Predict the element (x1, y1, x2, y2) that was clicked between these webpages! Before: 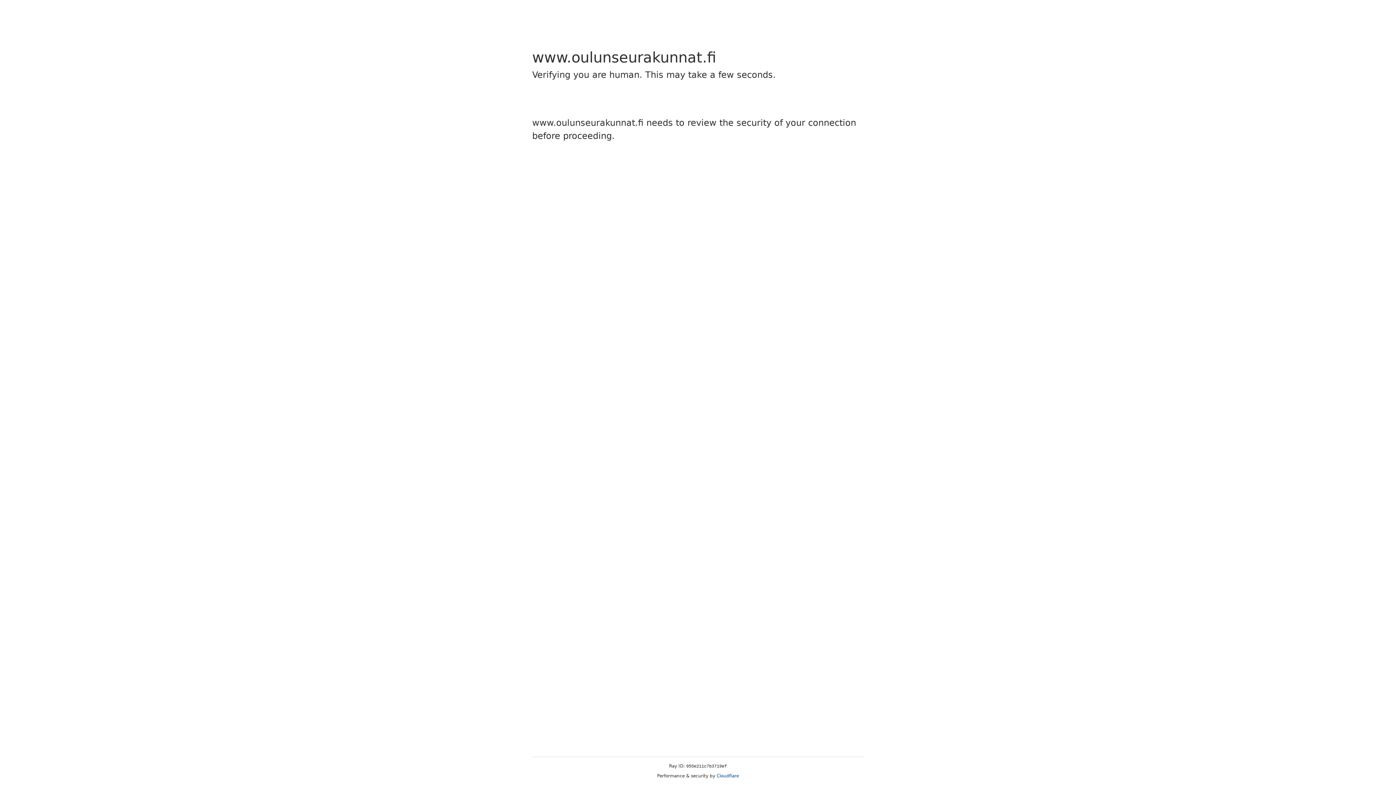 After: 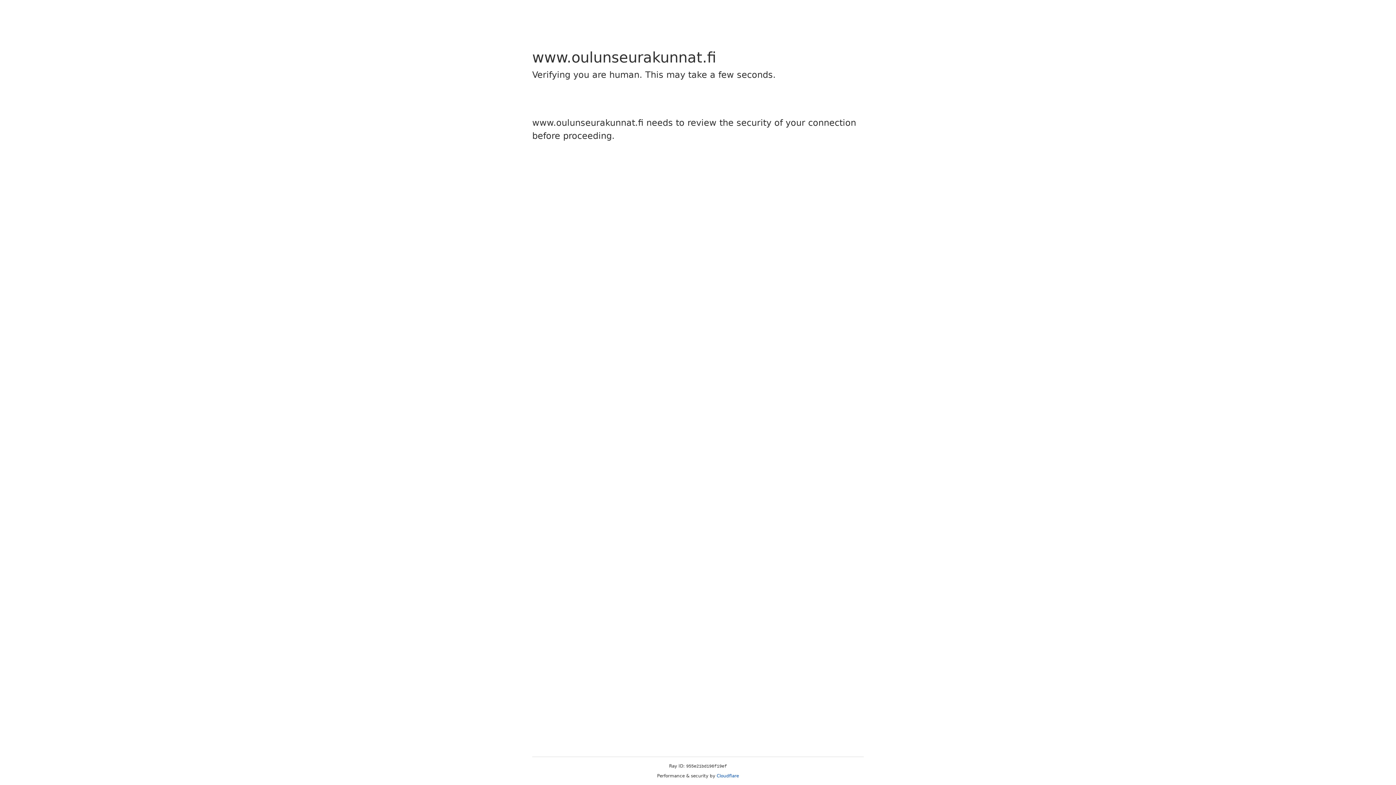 Action: label: Cloudflare bbox: (716, 773, 739, 778)